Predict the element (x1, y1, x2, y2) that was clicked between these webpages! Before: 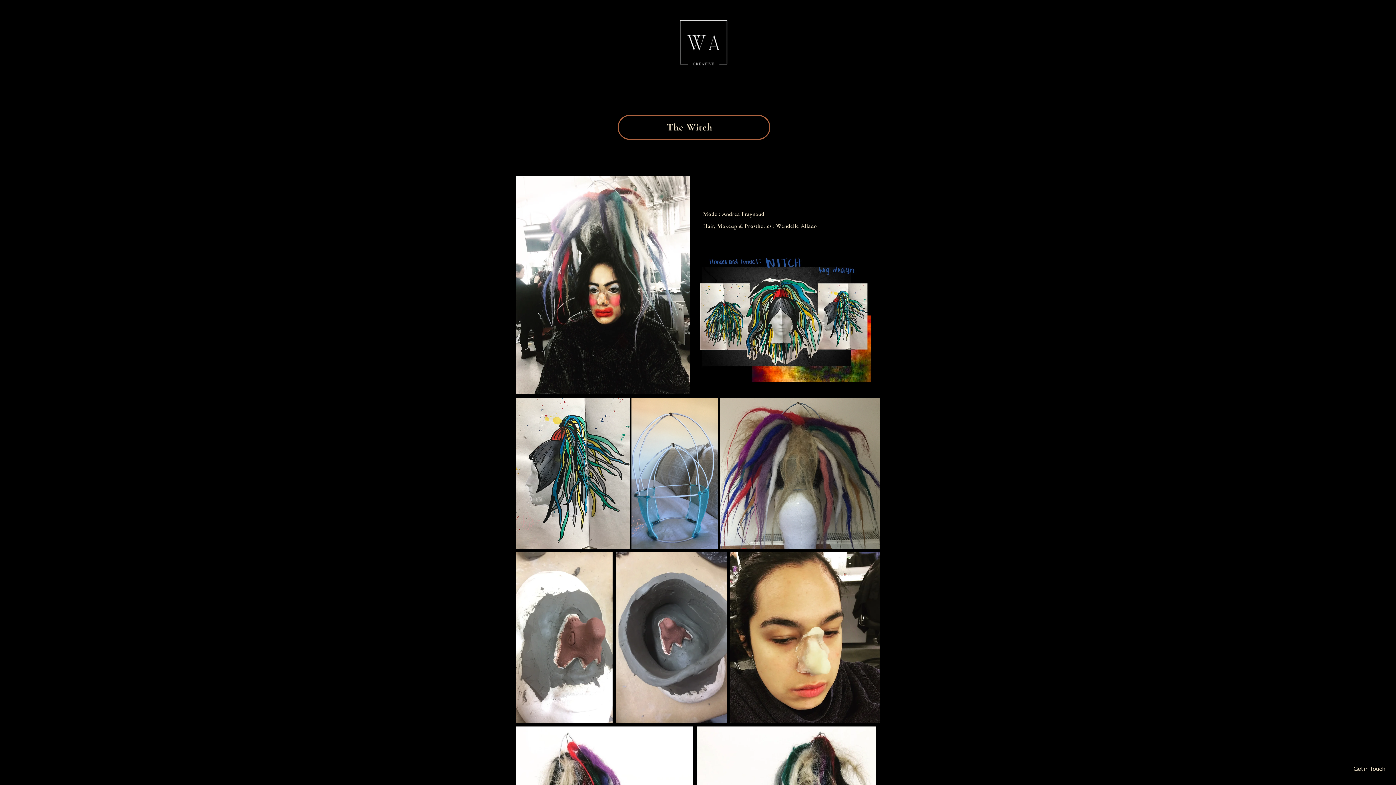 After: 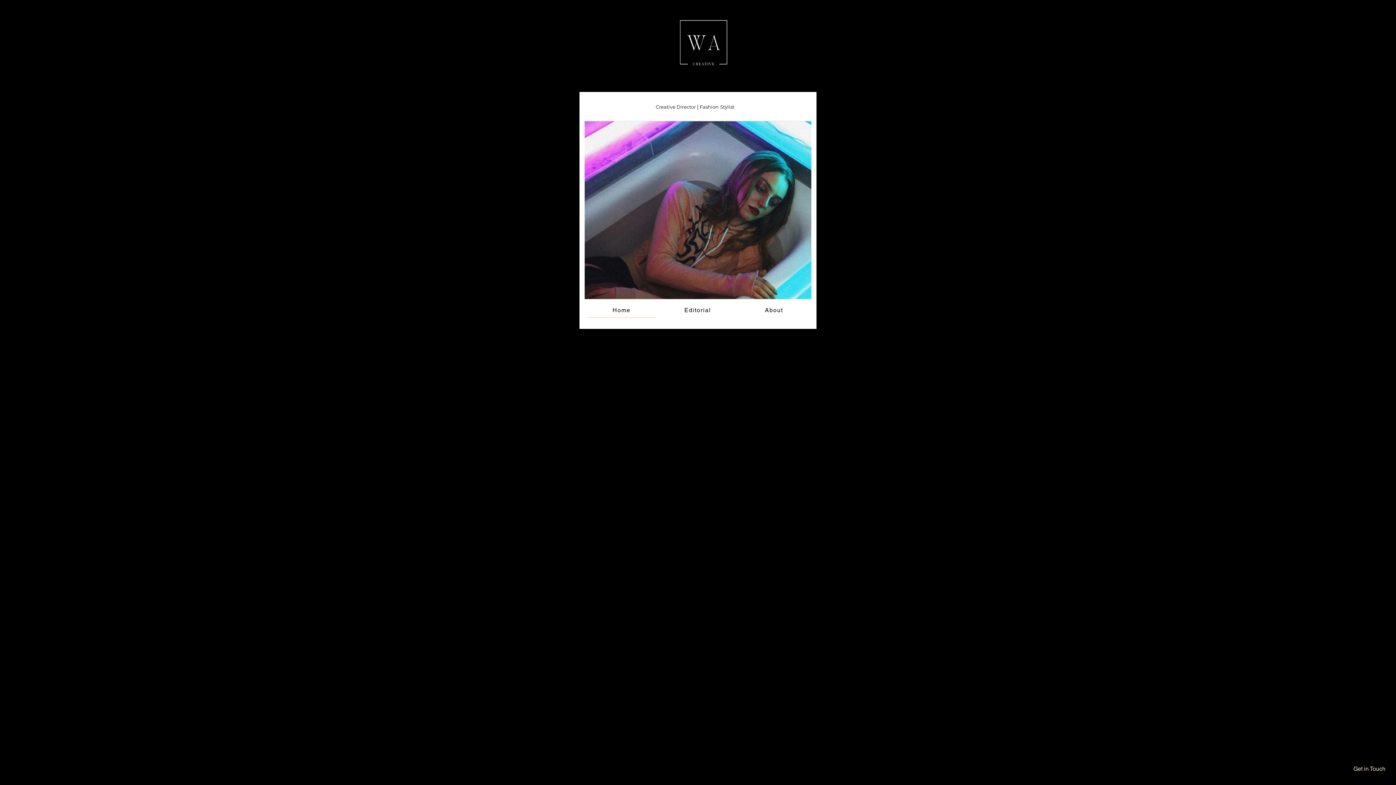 Action: label: Get in Touch bbox: (1353, 765, 1385, 772)